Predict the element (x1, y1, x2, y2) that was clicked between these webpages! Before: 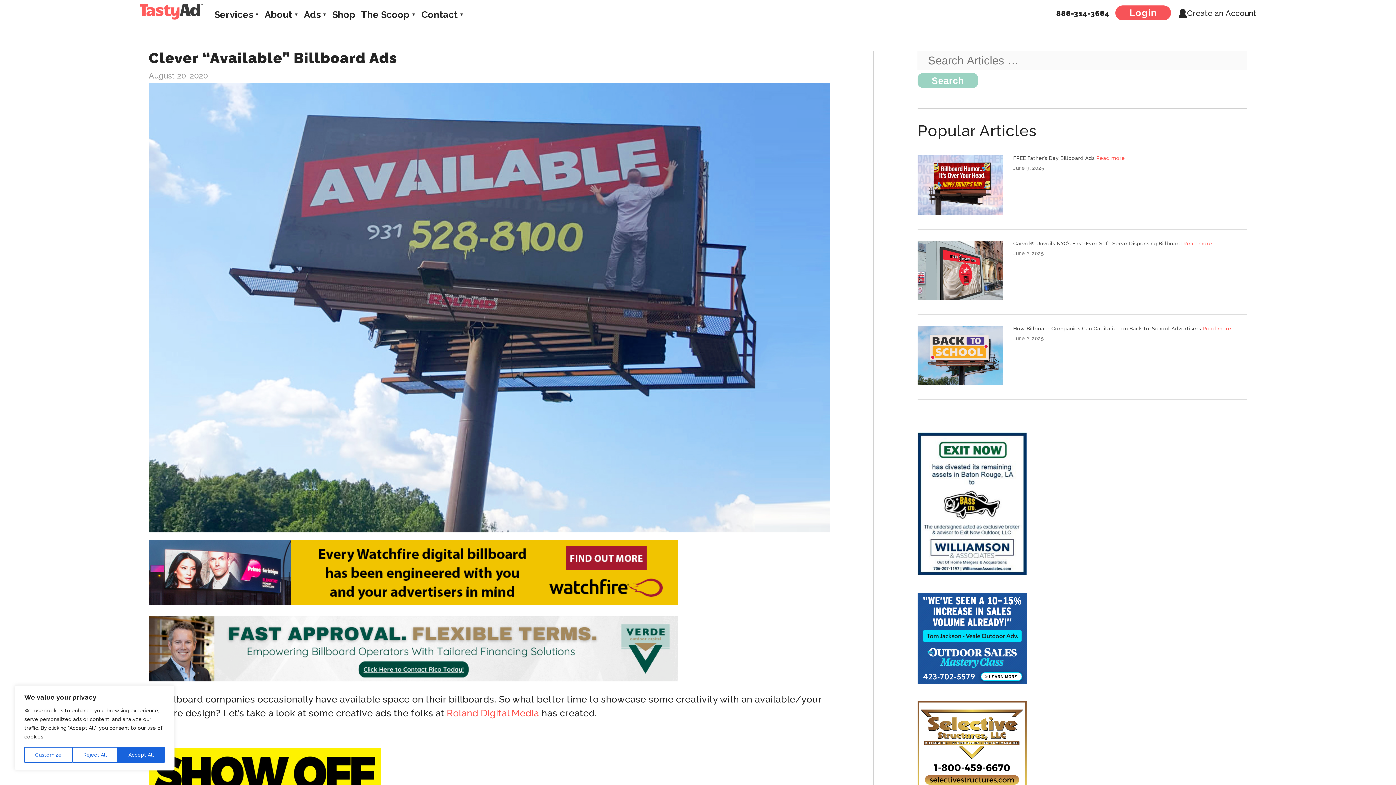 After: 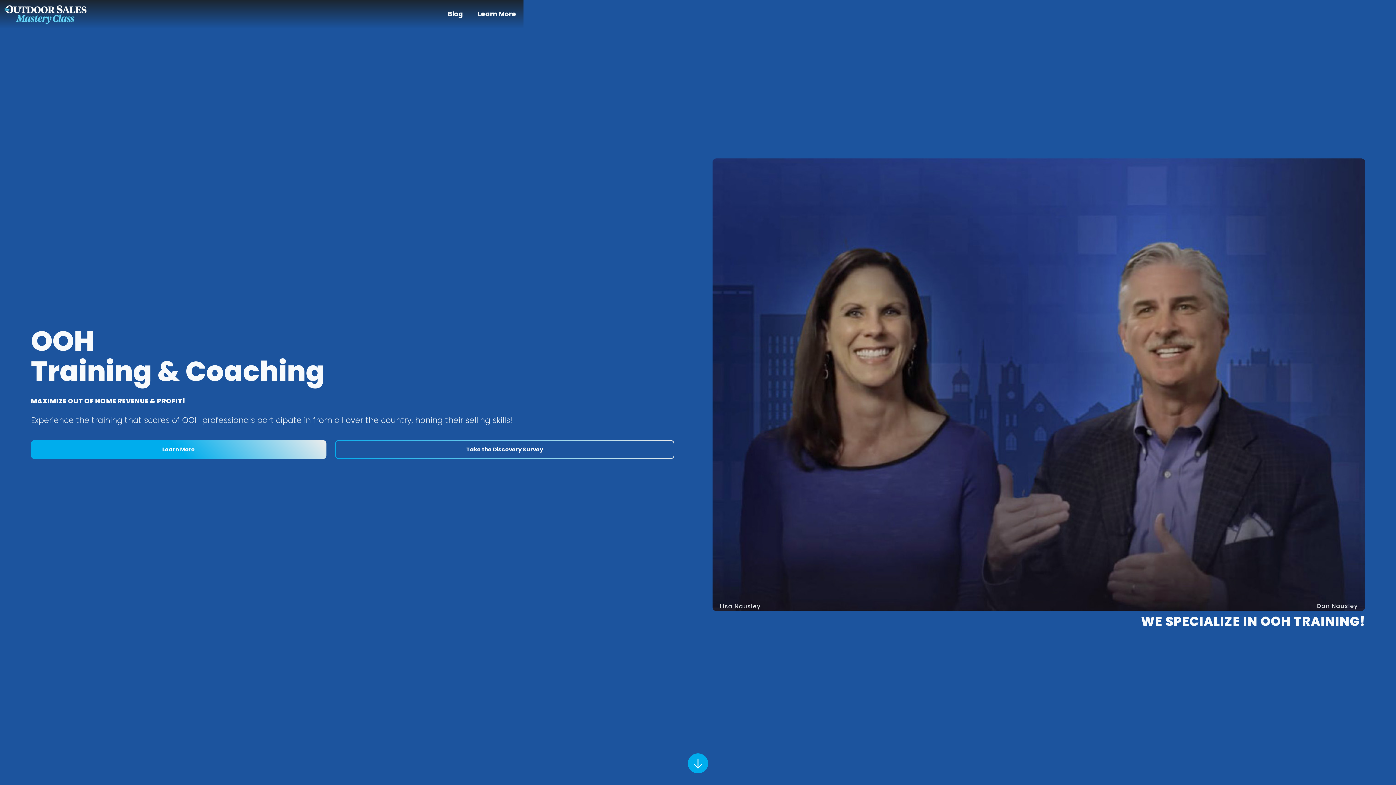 Action: bbox: (917, 675, 1027, 686)